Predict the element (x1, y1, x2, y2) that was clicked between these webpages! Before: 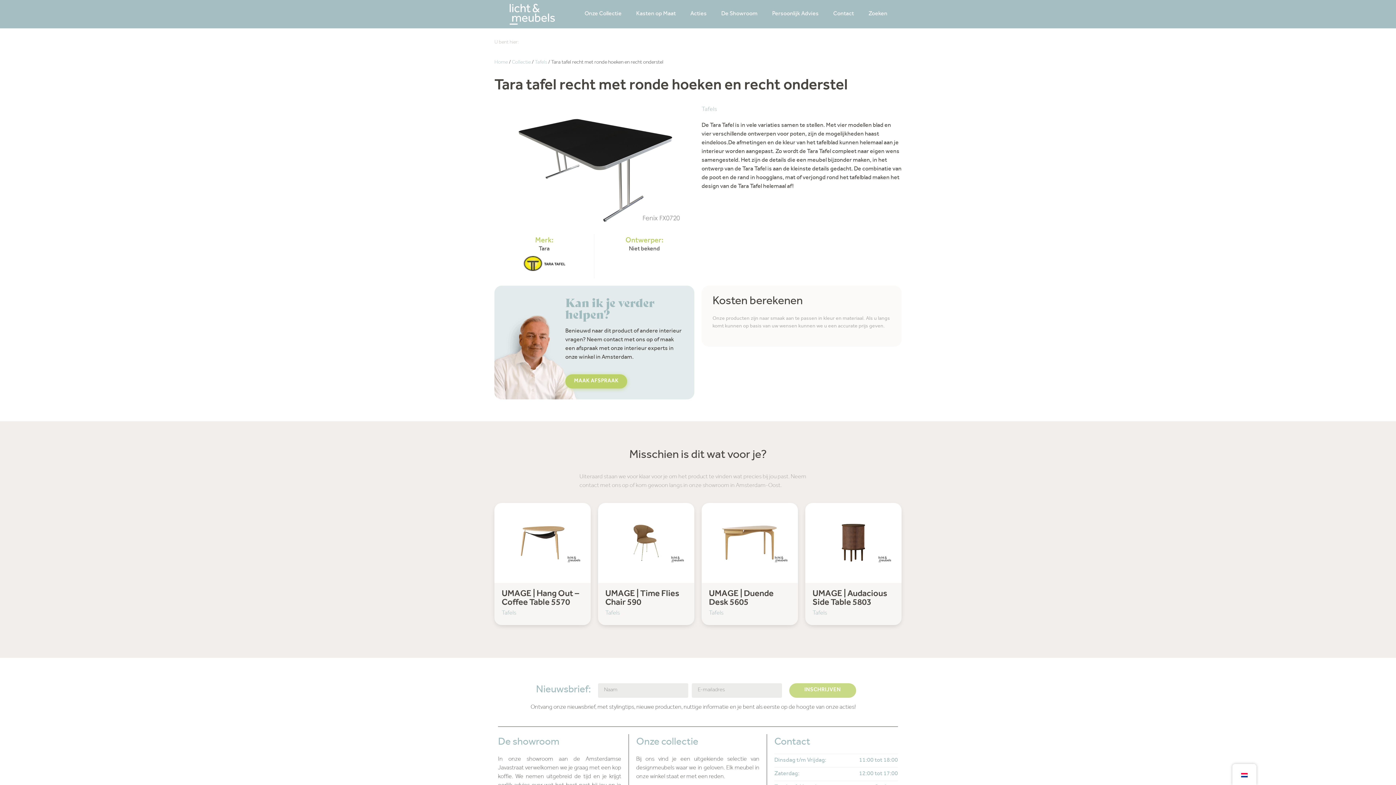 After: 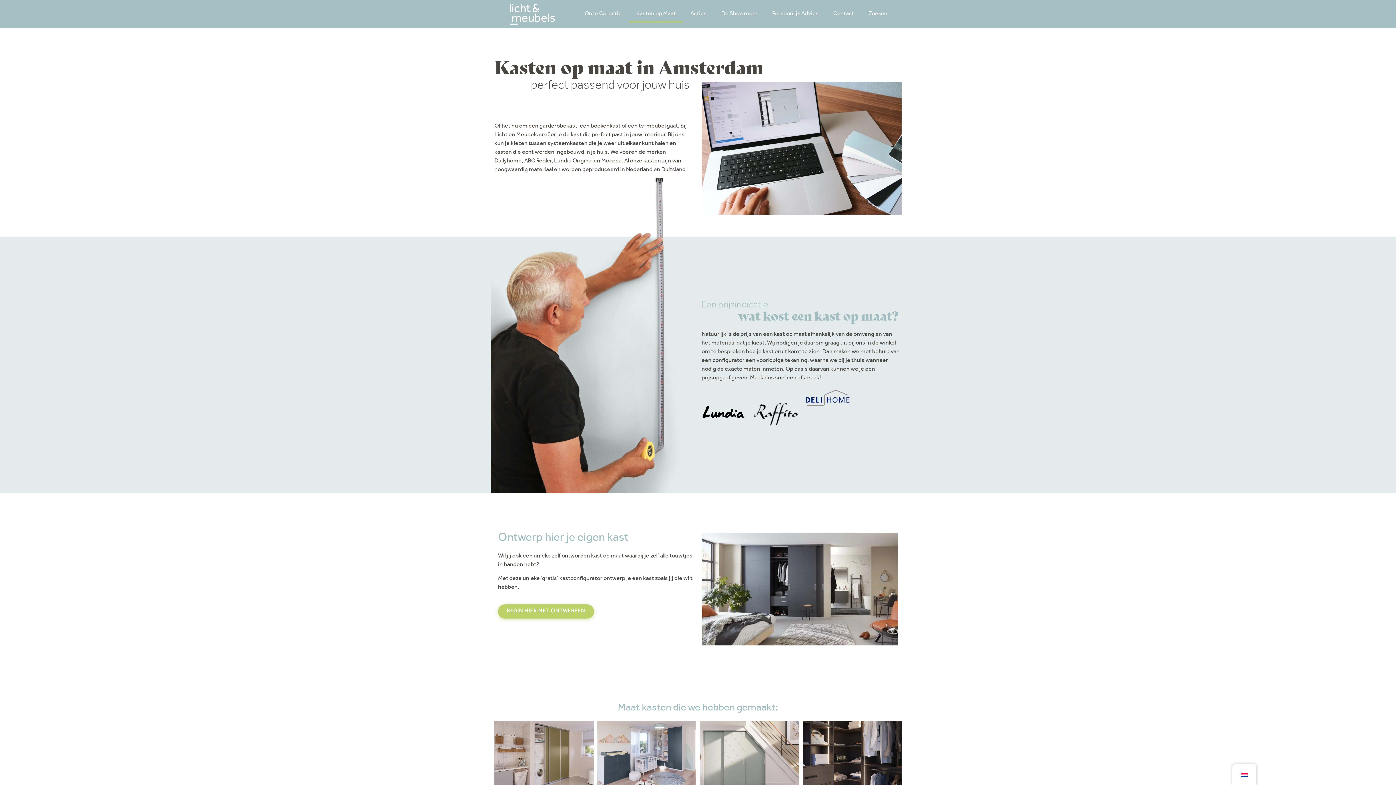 Action: bbox: (629, 5, 683, 22) label: Kasten op Maat